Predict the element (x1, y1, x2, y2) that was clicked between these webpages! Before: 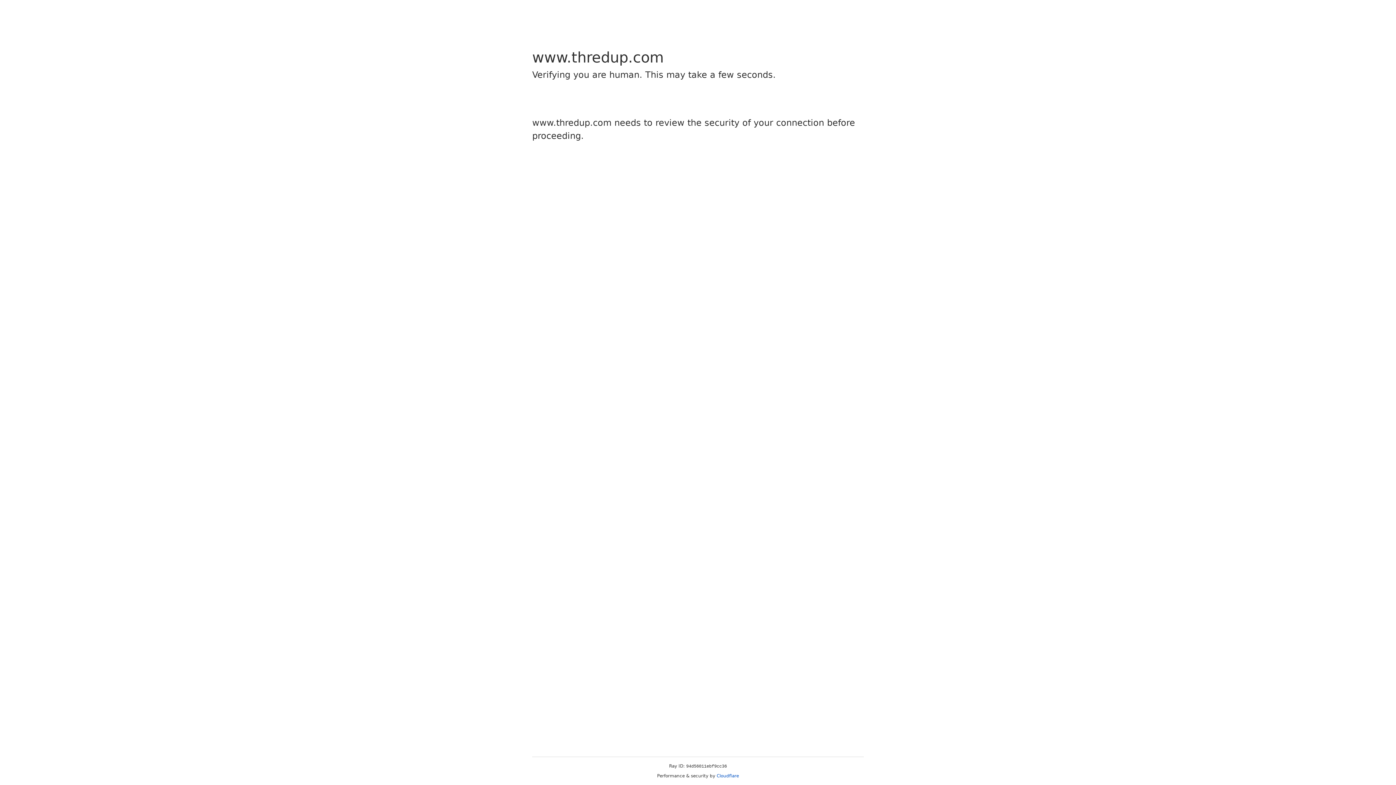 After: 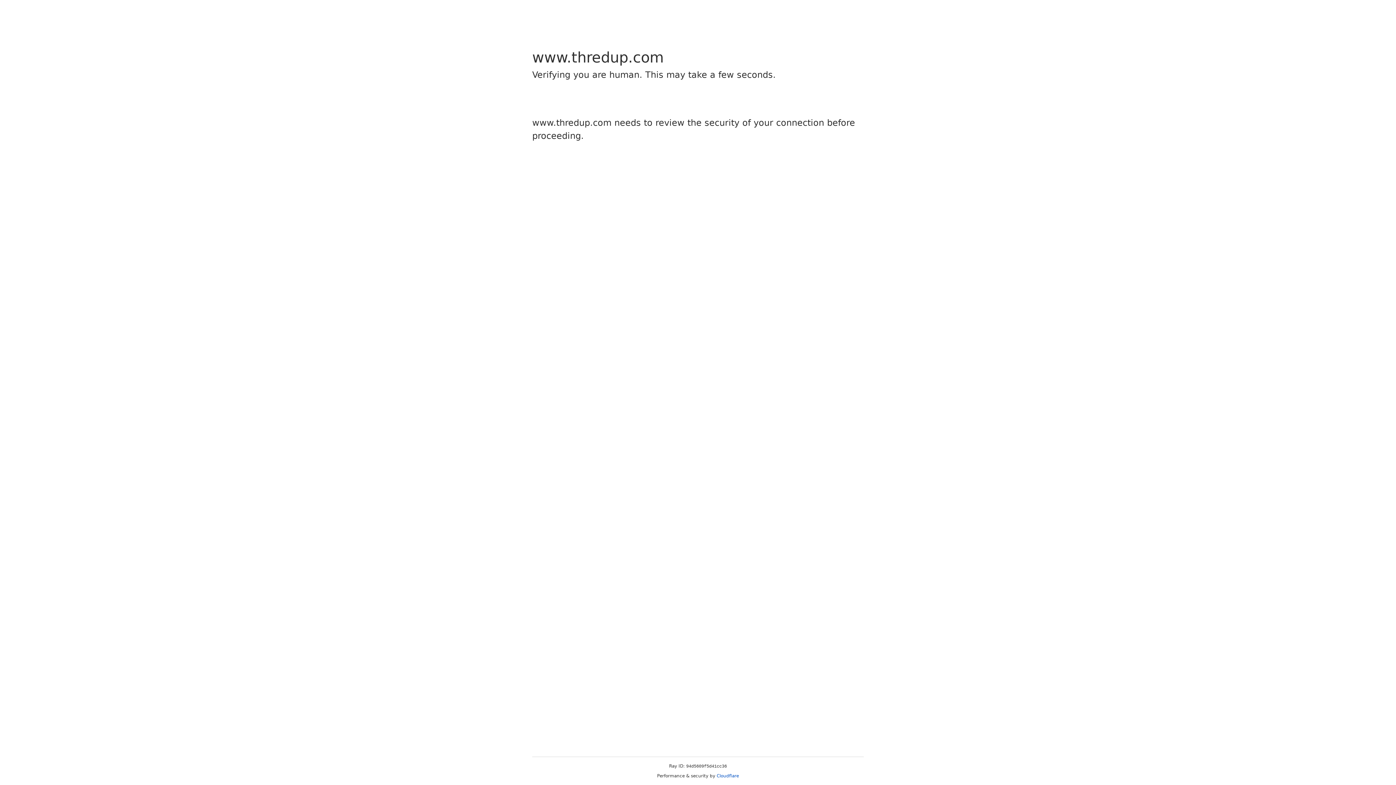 Action: label: Cloudflare bbox: (716, 773, 739, 778)